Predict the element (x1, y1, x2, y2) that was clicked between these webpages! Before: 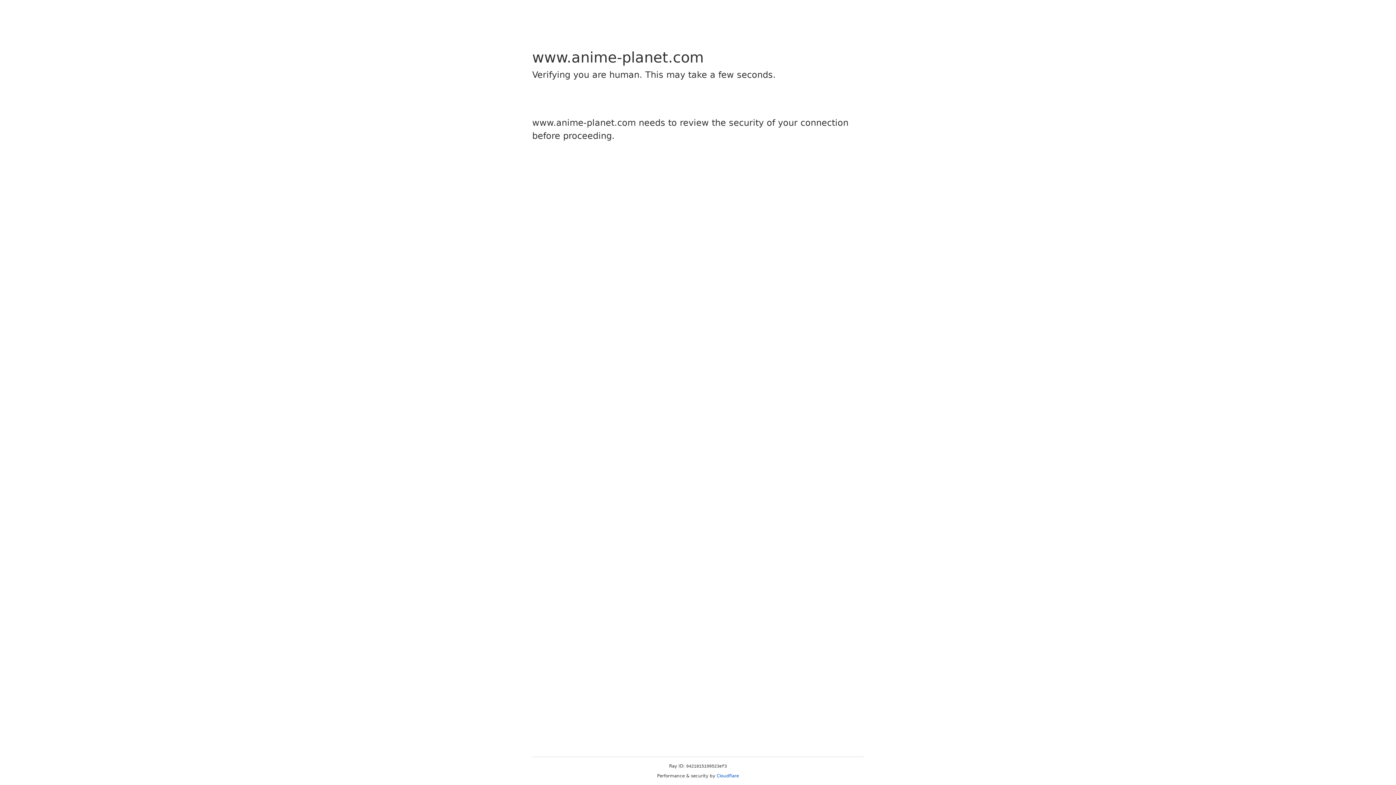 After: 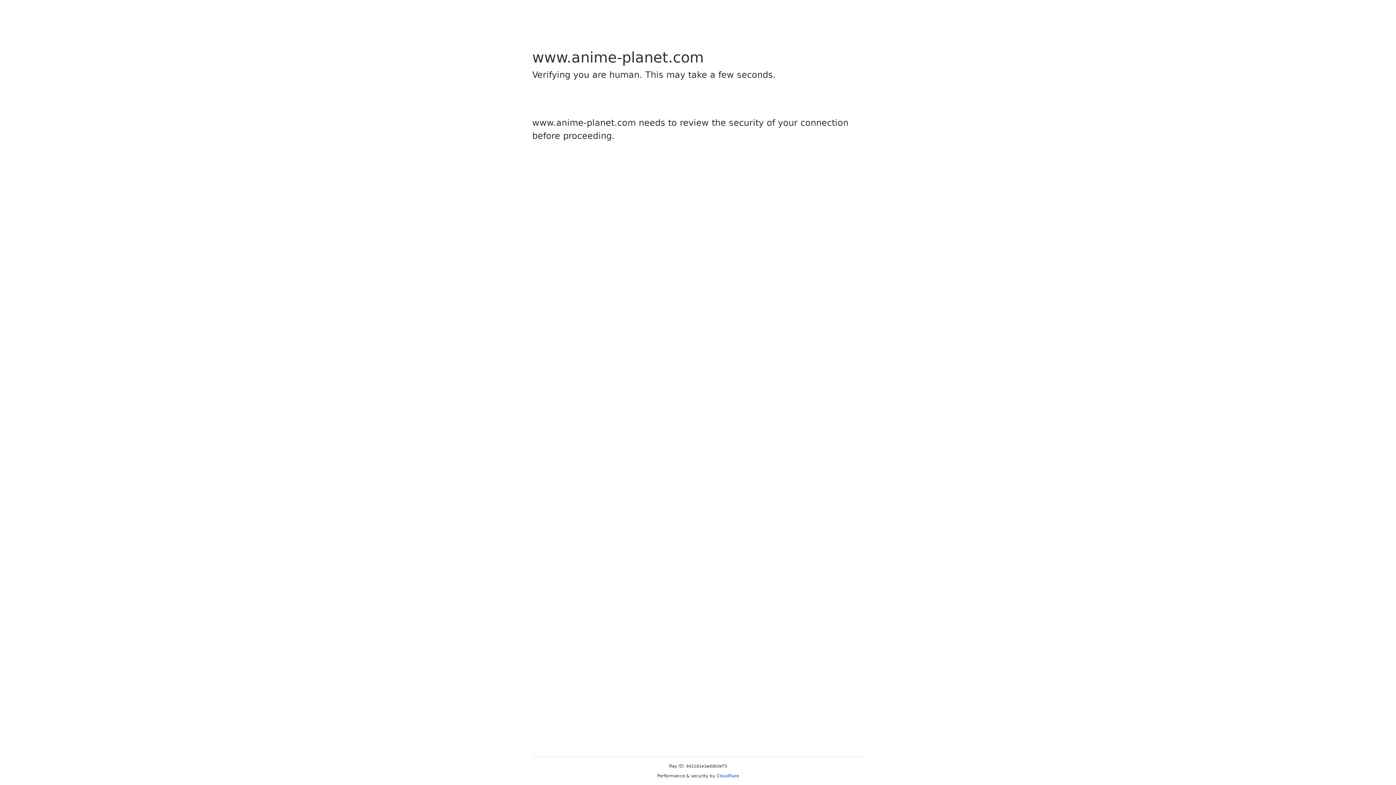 Action: label: Cloudflare bbox: (716, 773, 739, 778)